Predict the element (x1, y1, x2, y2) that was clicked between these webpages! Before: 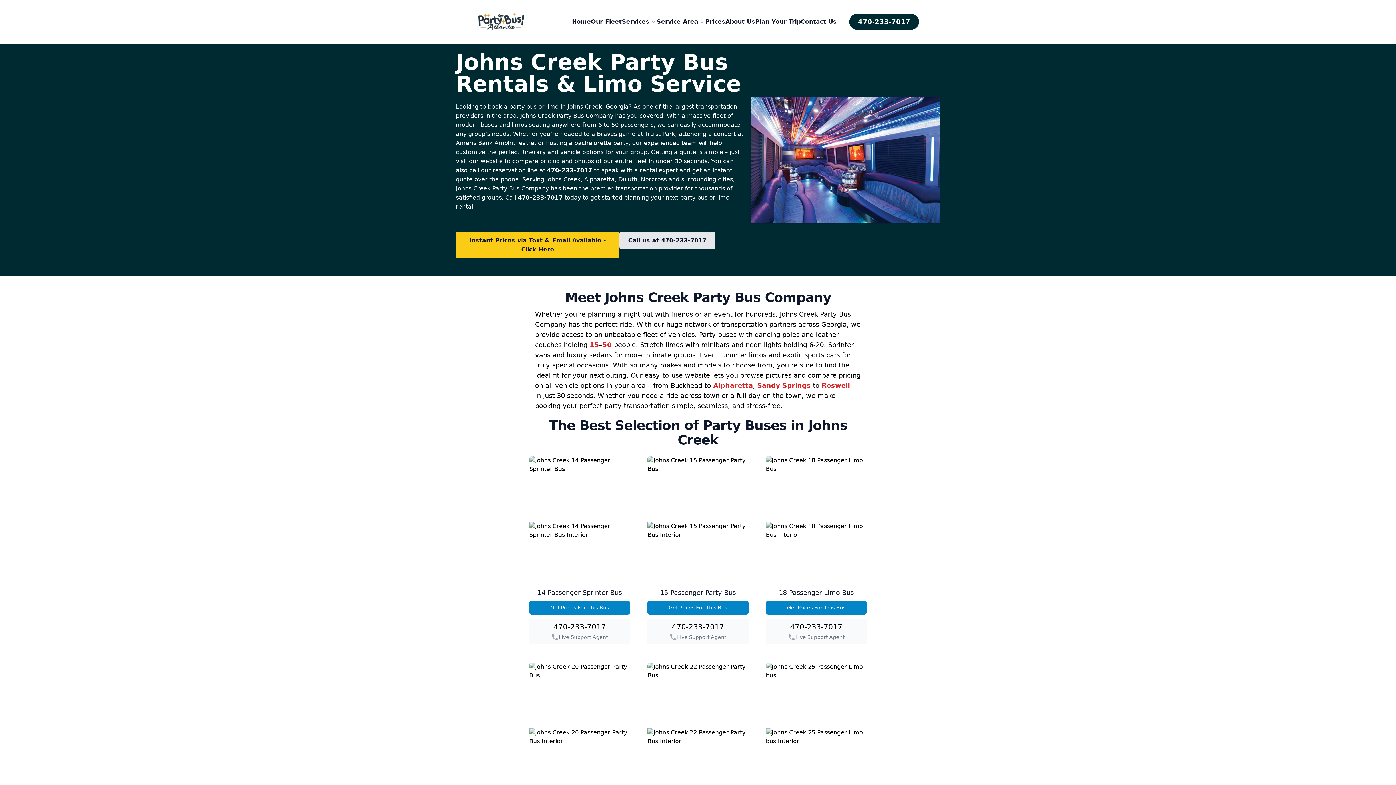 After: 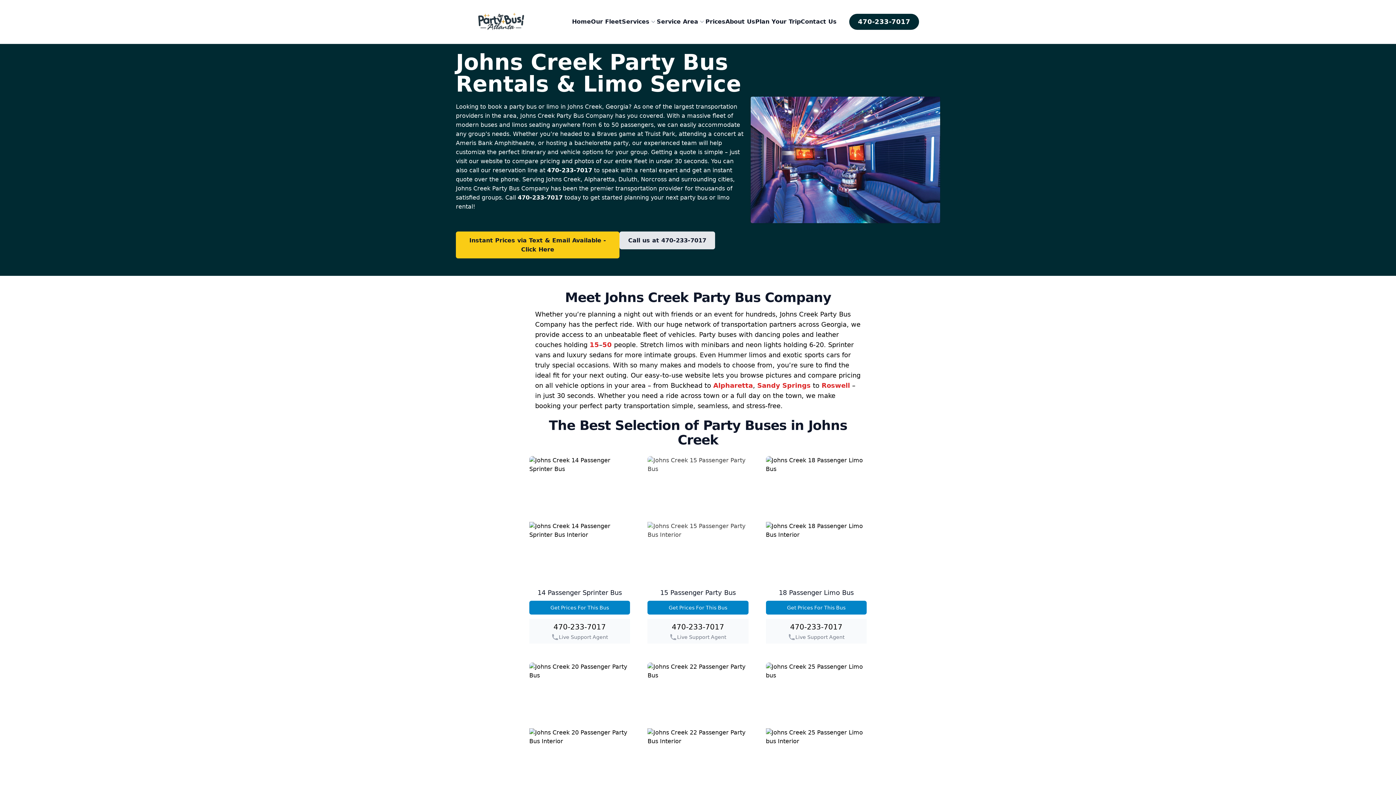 Action: label: 470-233-7017 bbox: (671, 622, 724, 631)